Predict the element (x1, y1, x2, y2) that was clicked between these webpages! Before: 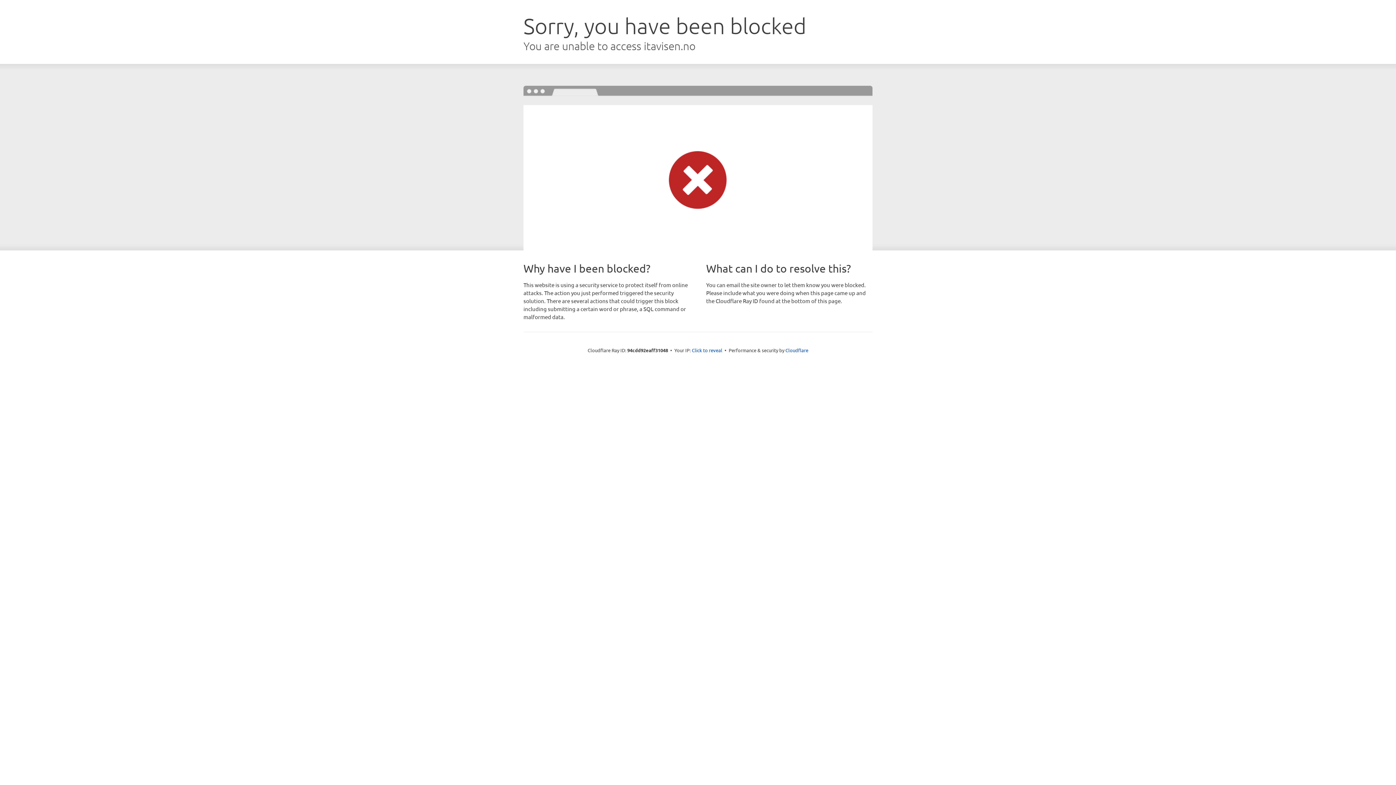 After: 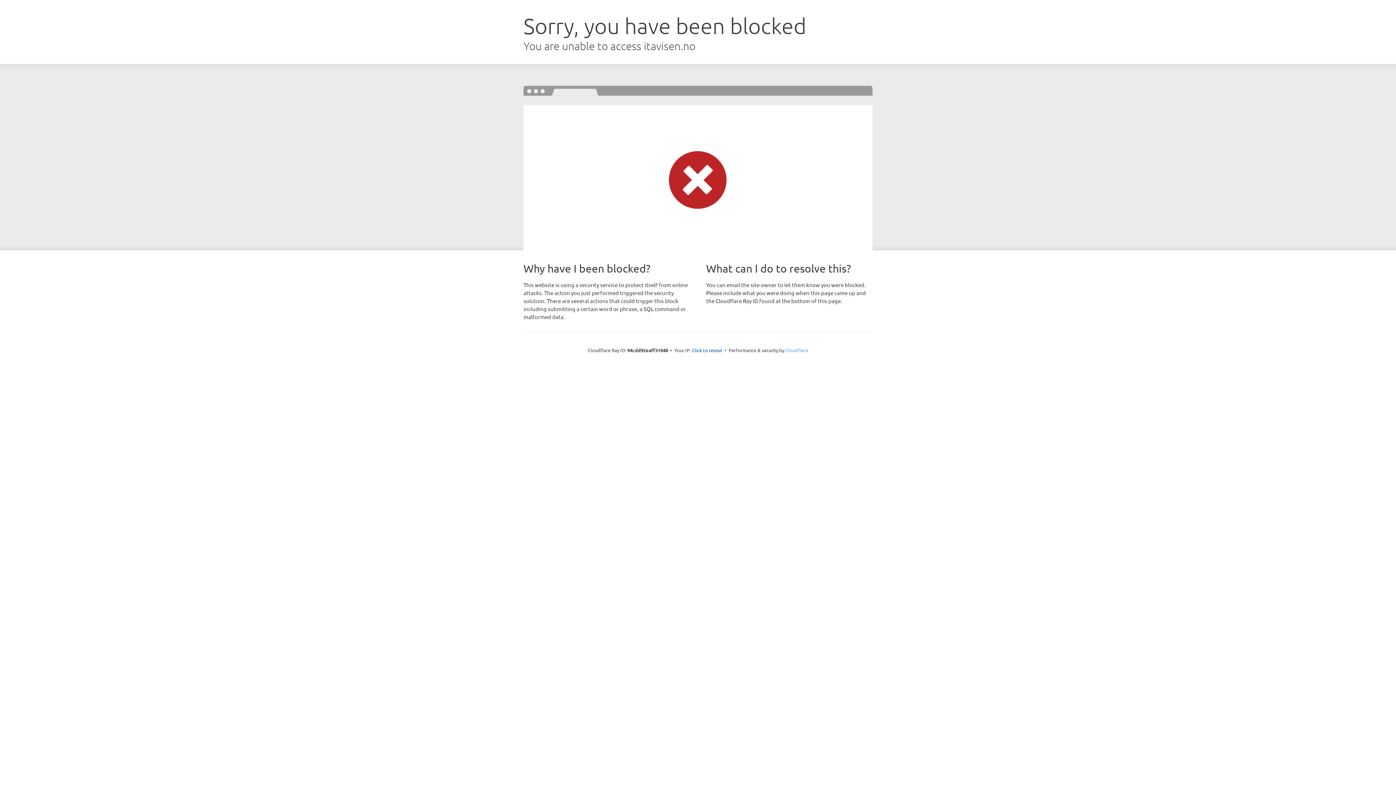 Action: bbox: (785, 347, 808, 353) label: Cloudflare